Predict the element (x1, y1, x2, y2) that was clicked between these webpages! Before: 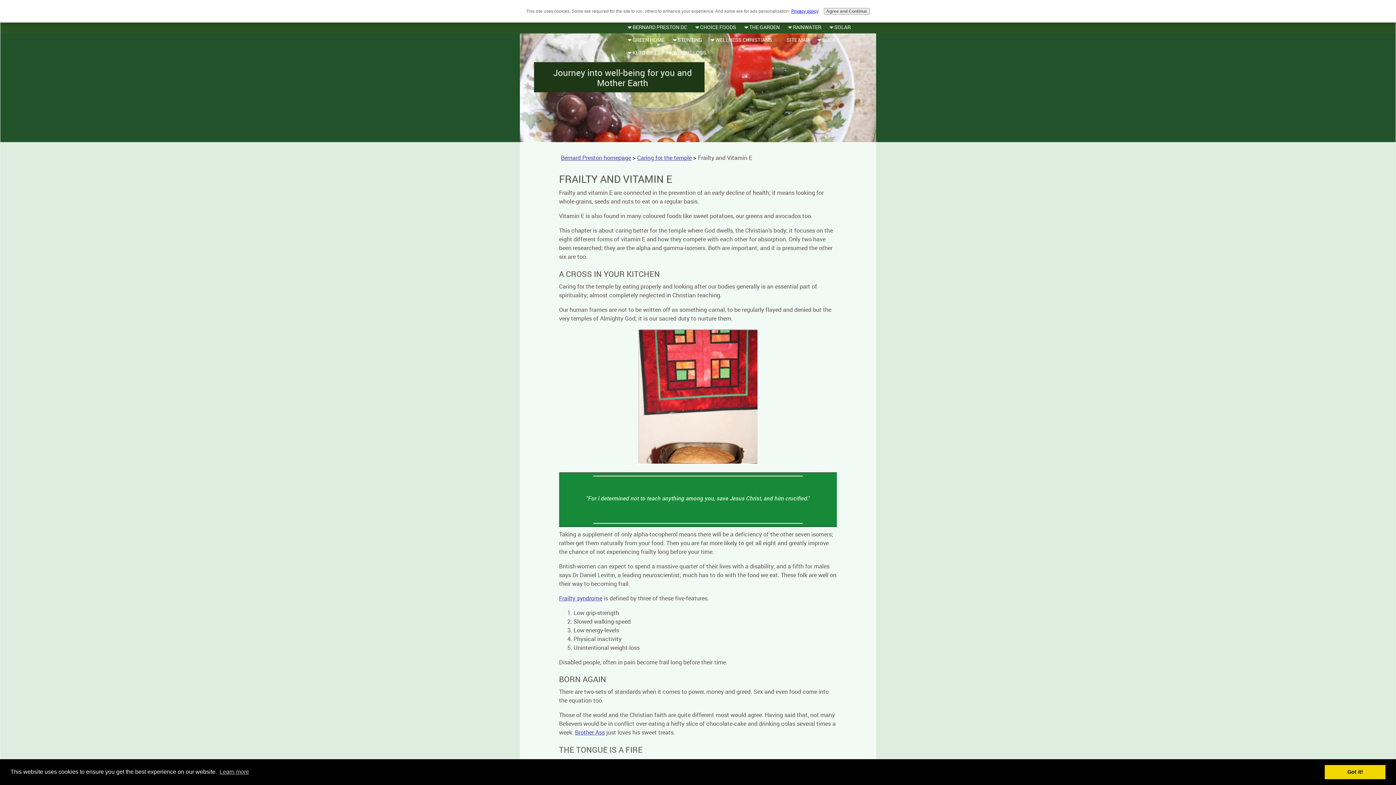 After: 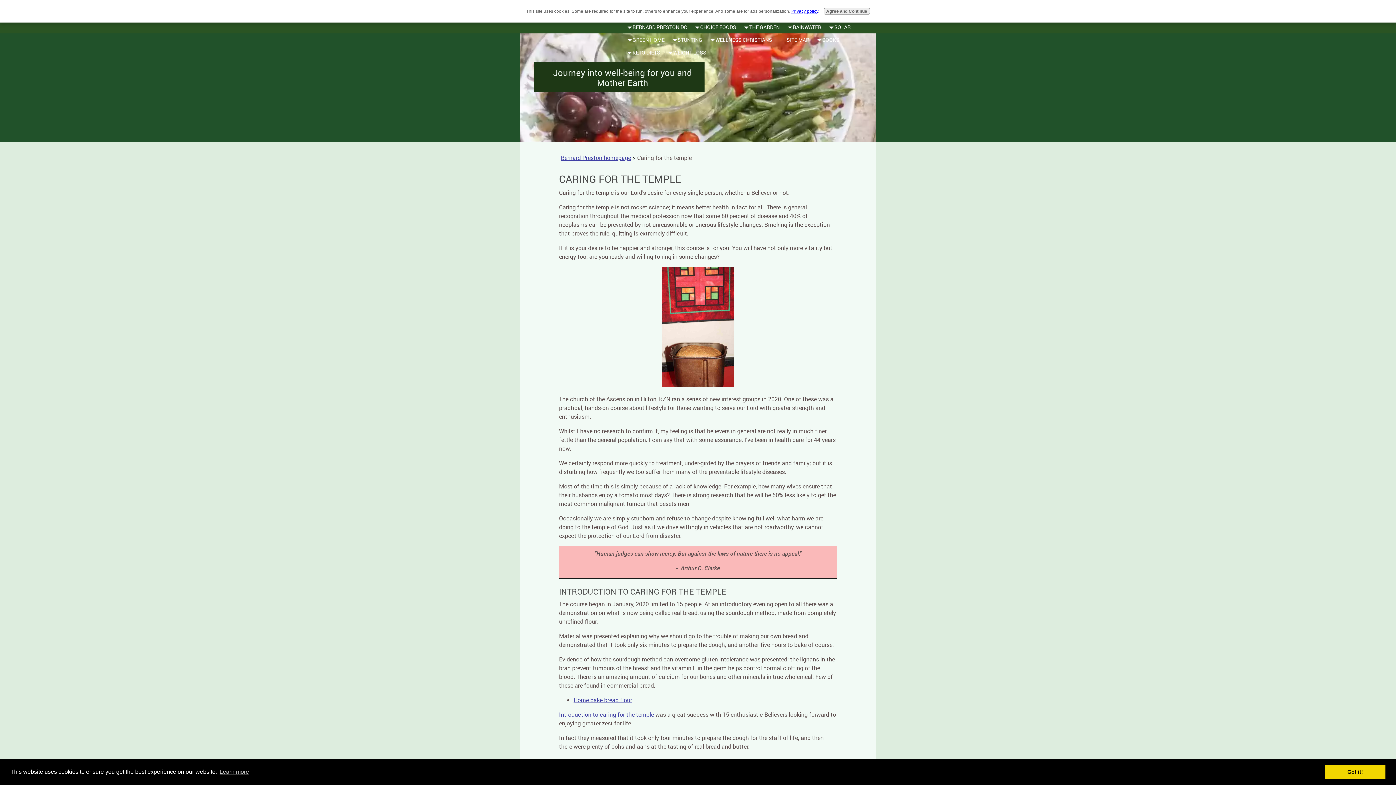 Action: bbox: (635, 153, 691, 161) label: Caring for the temple